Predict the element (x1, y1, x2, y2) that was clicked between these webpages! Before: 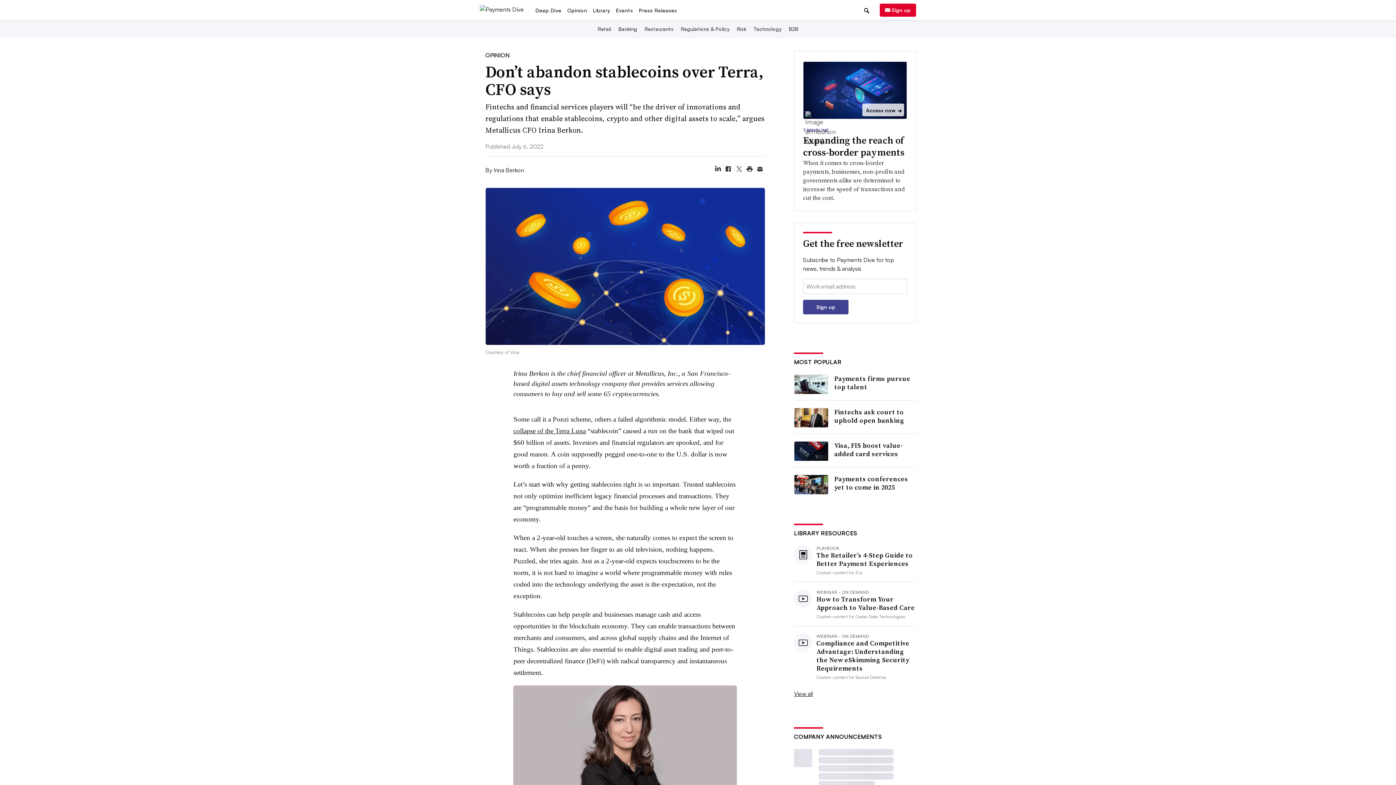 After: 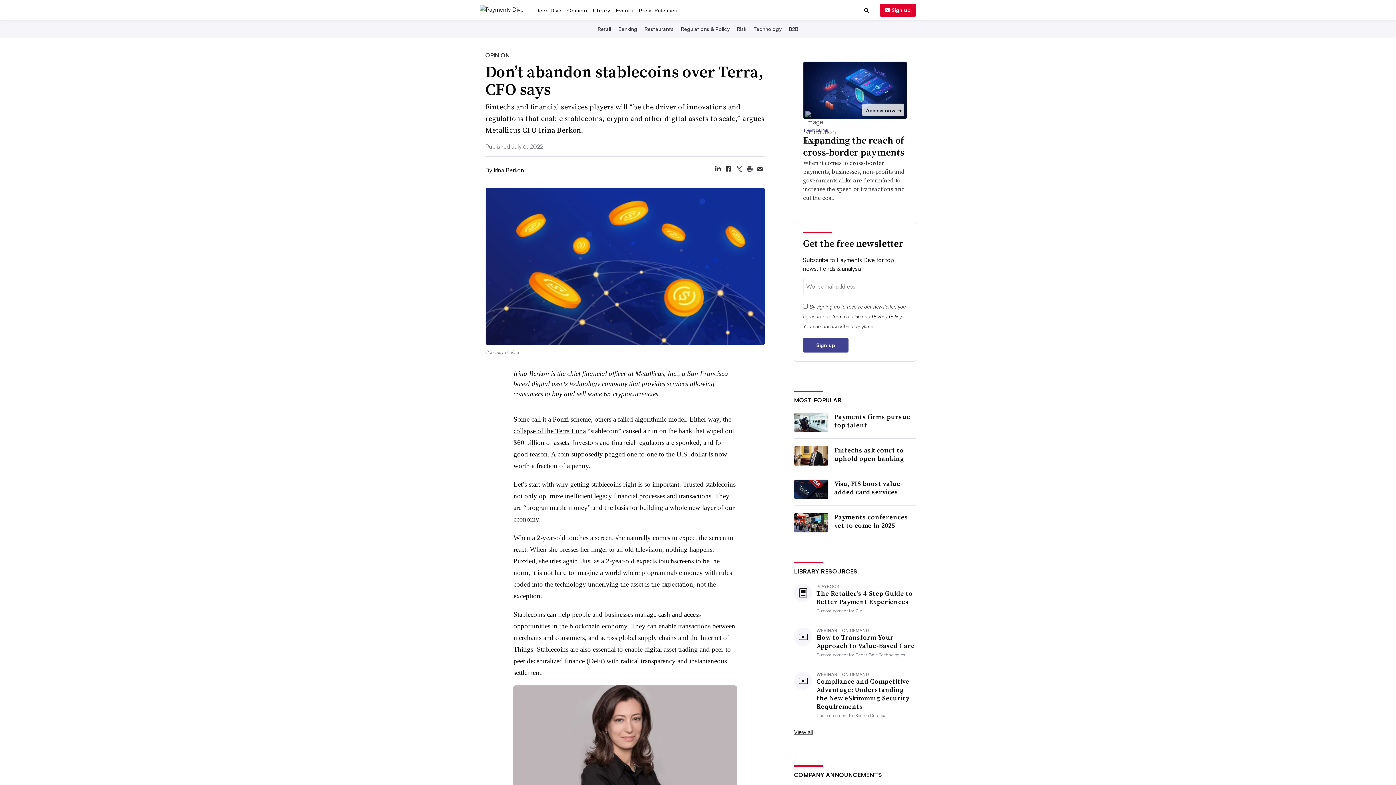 Action: label: Sign up bbox: (803, 184, 848, 198)